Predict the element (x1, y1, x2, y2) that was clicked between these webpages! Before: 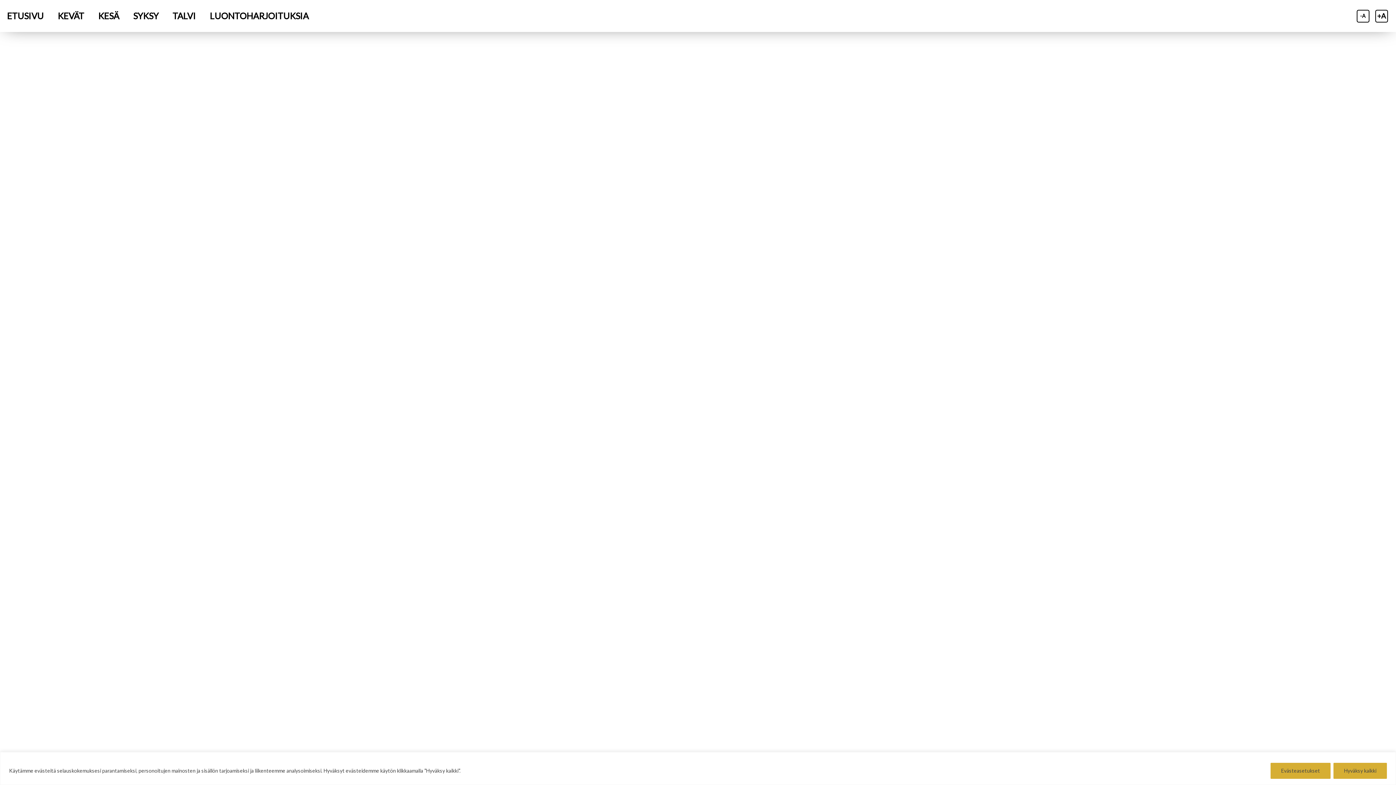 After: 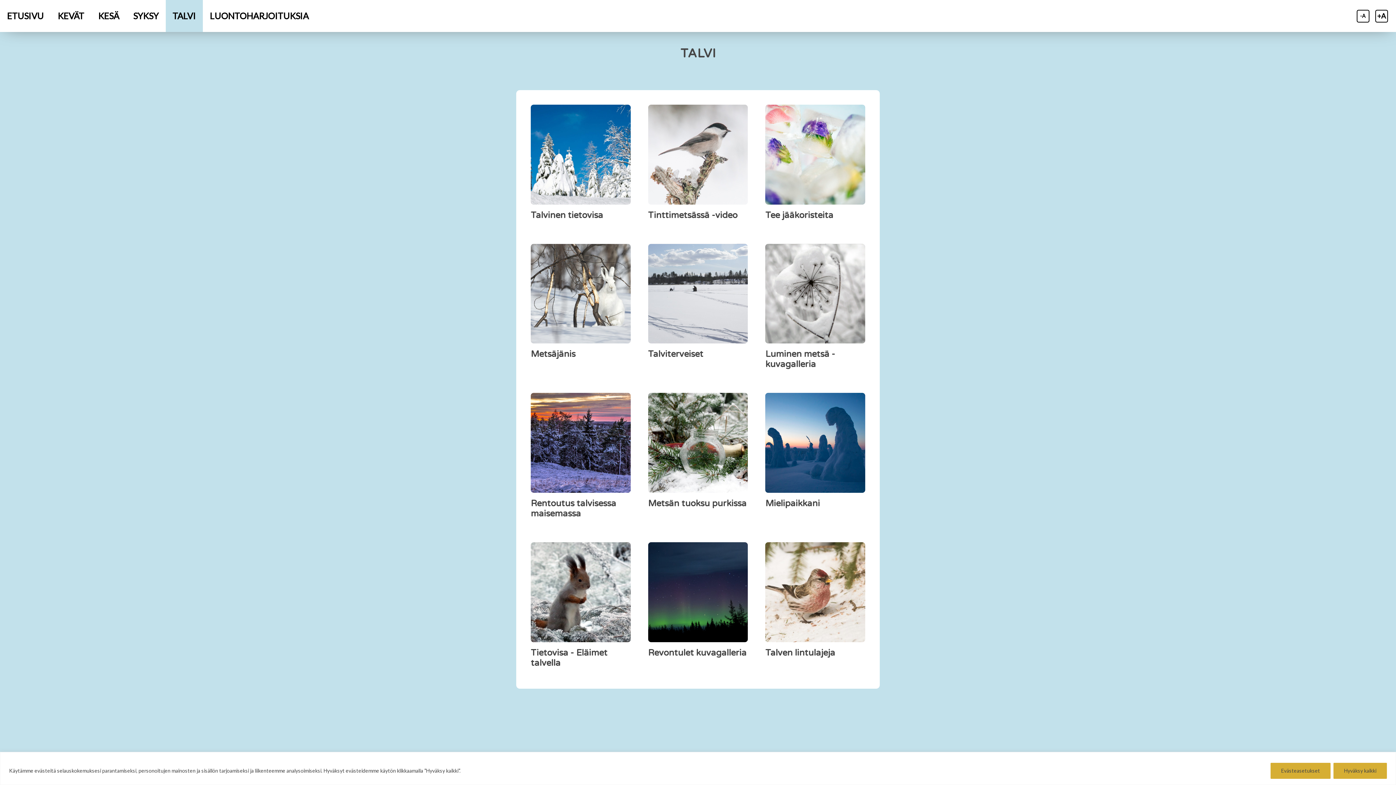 Action: bbox: (165, 0, 202, 32) label: TALVI